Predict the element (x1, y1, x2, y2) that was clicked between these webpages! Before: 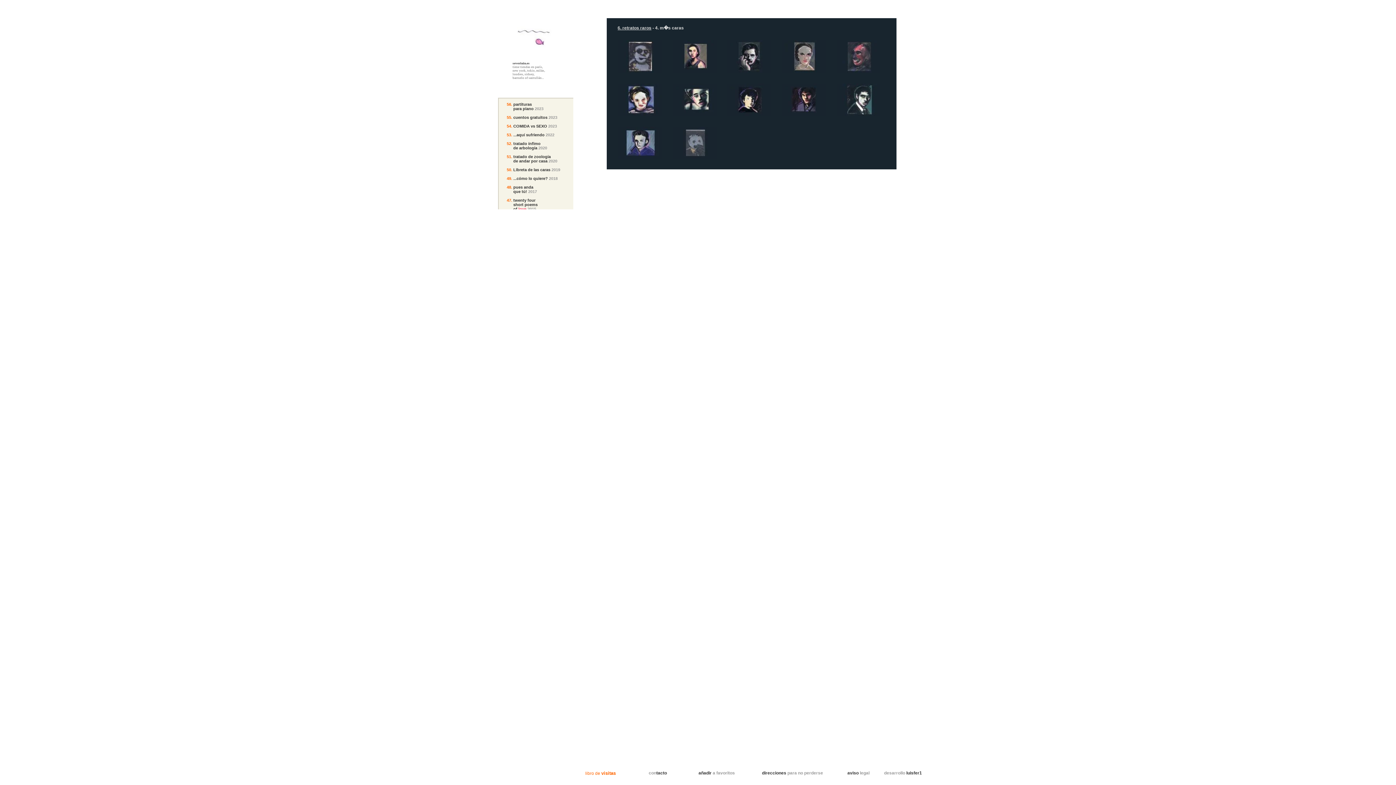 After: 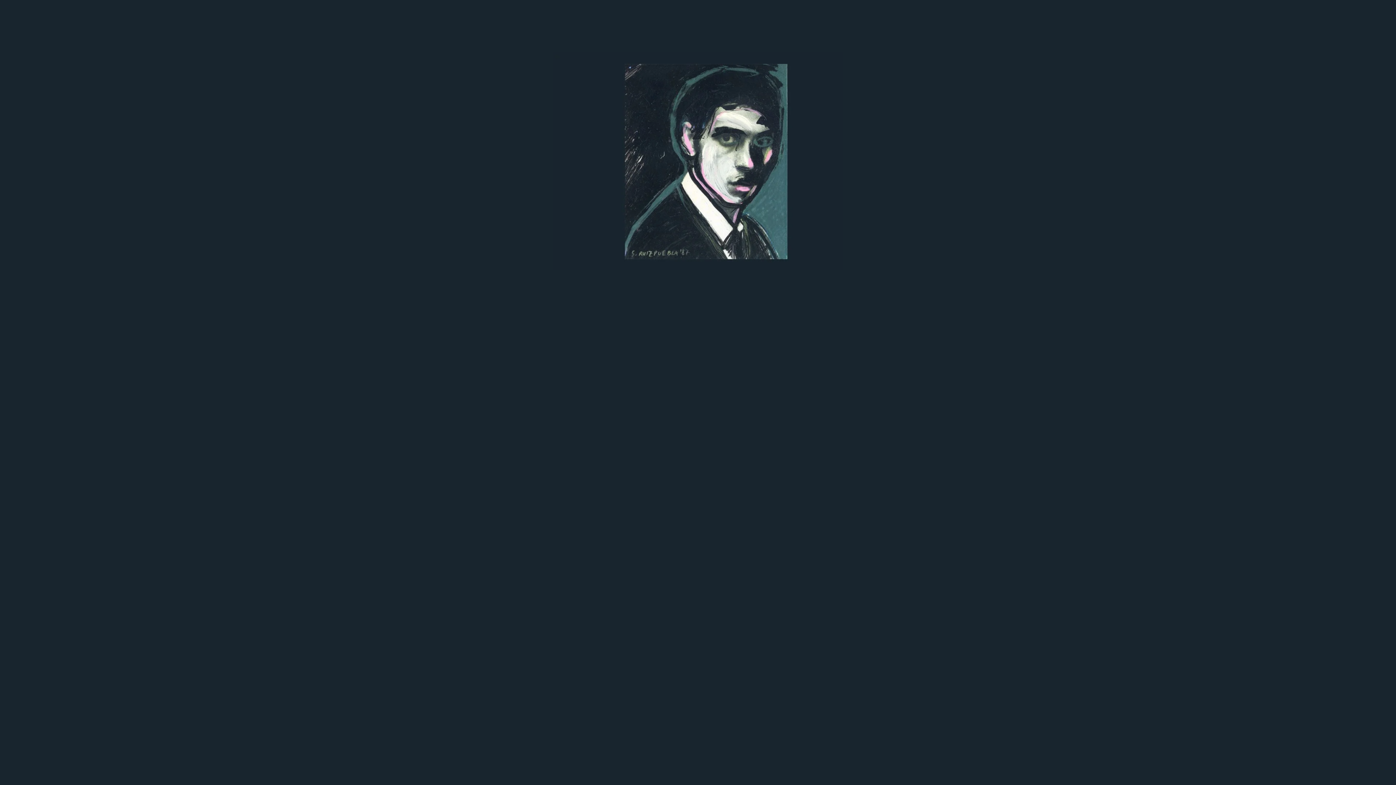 Action: bbox: (836, 100, 890, 106)